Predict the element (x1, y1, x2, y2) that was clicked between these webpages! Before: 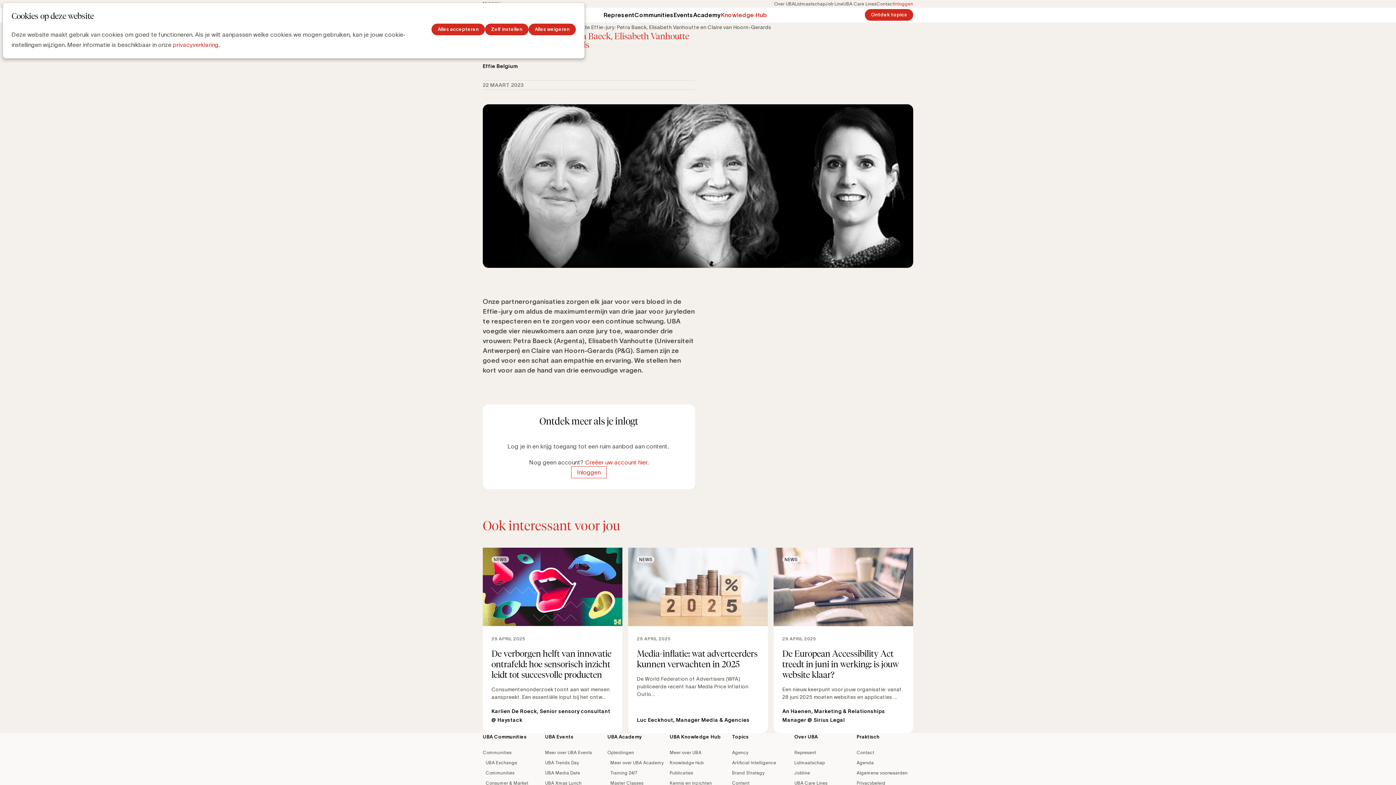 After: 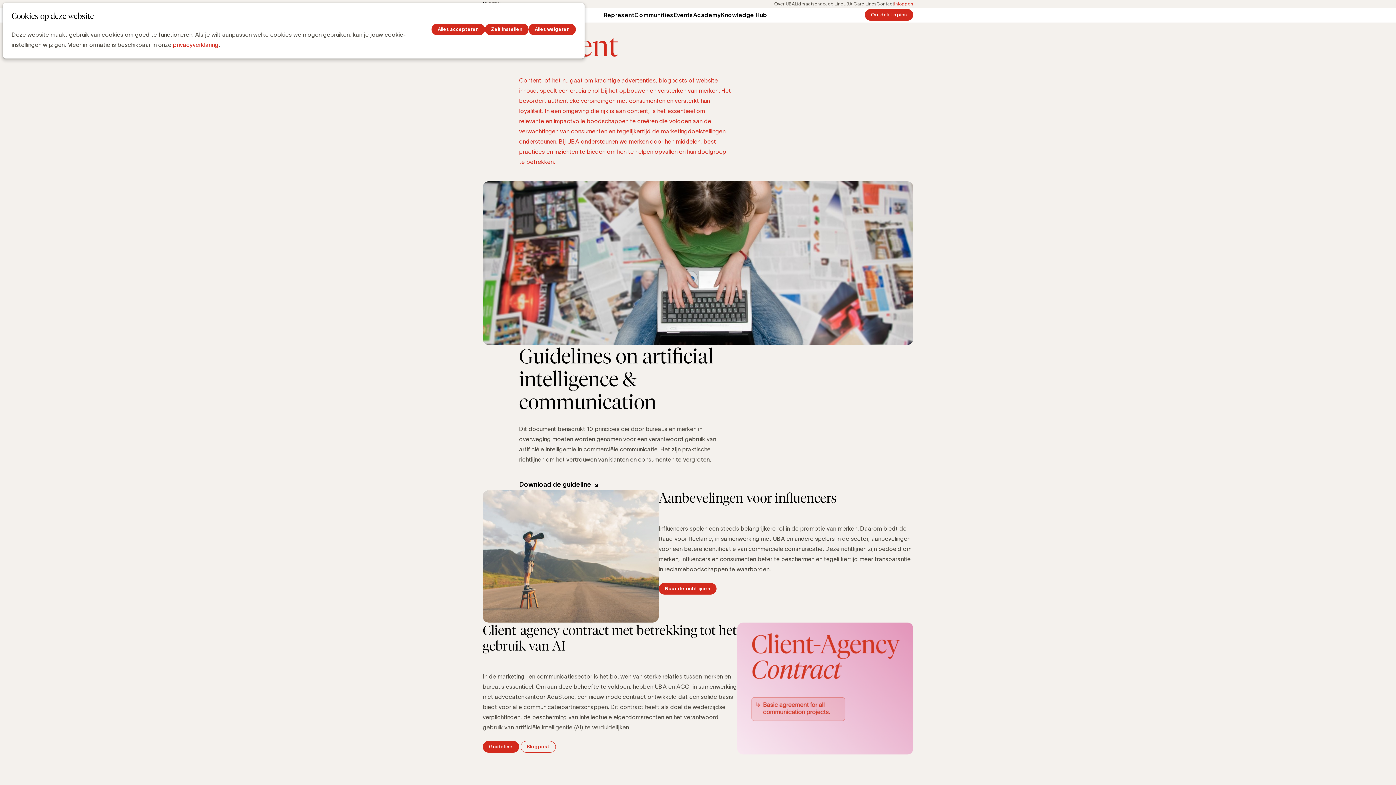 Action: label: Content bbox: (732, 780, 749, 785)